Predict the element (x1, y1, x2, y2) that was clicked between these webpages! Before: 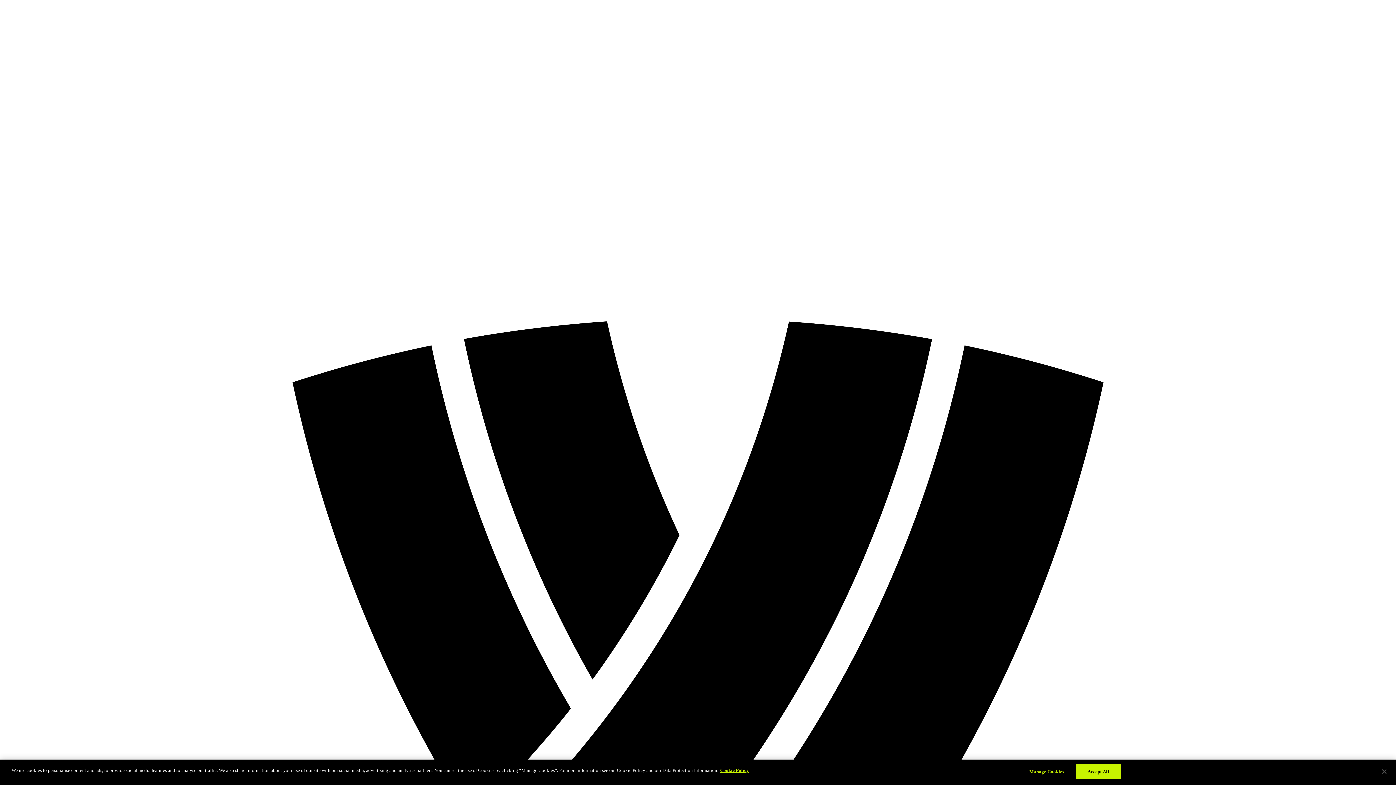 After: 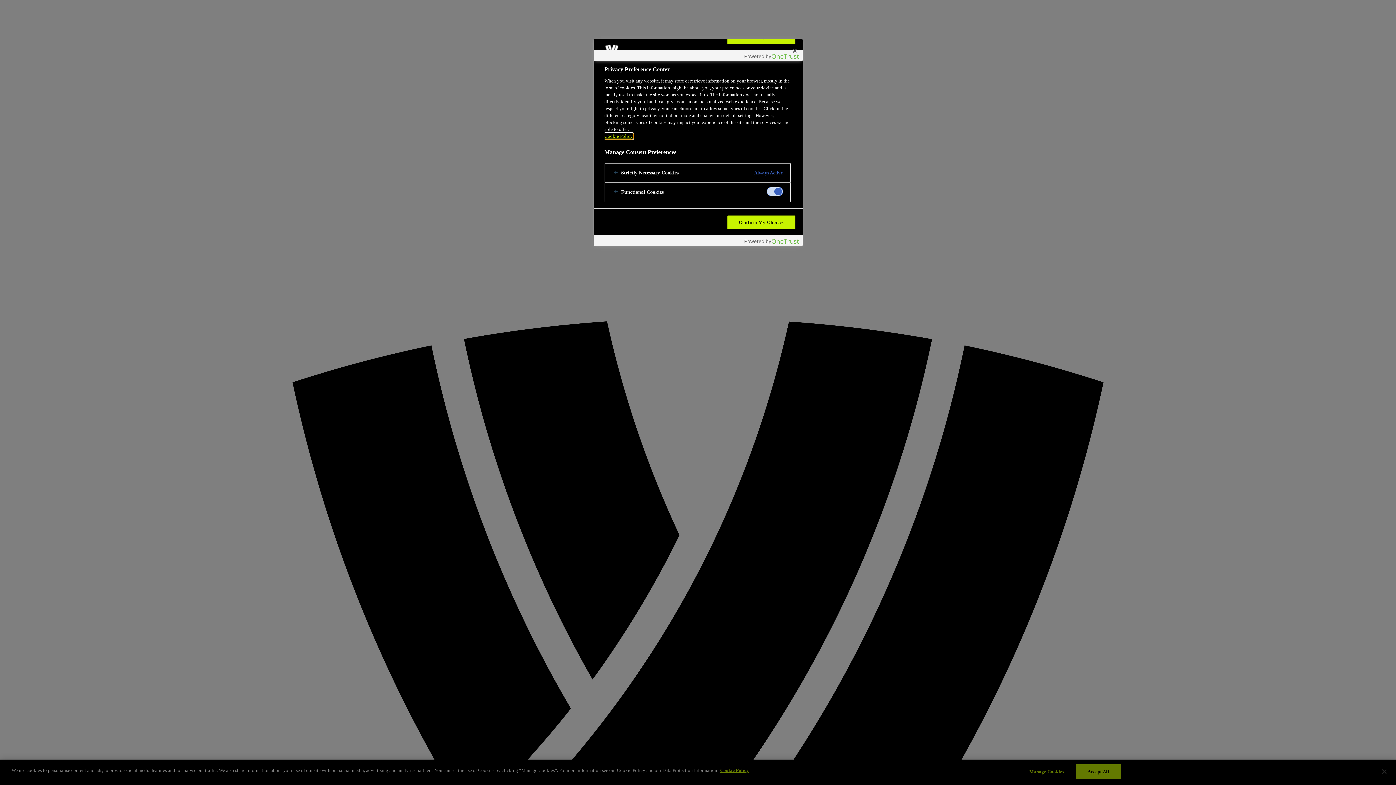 Action: bbox: (1024, 765, 1069, 779) label: Manage Cookies